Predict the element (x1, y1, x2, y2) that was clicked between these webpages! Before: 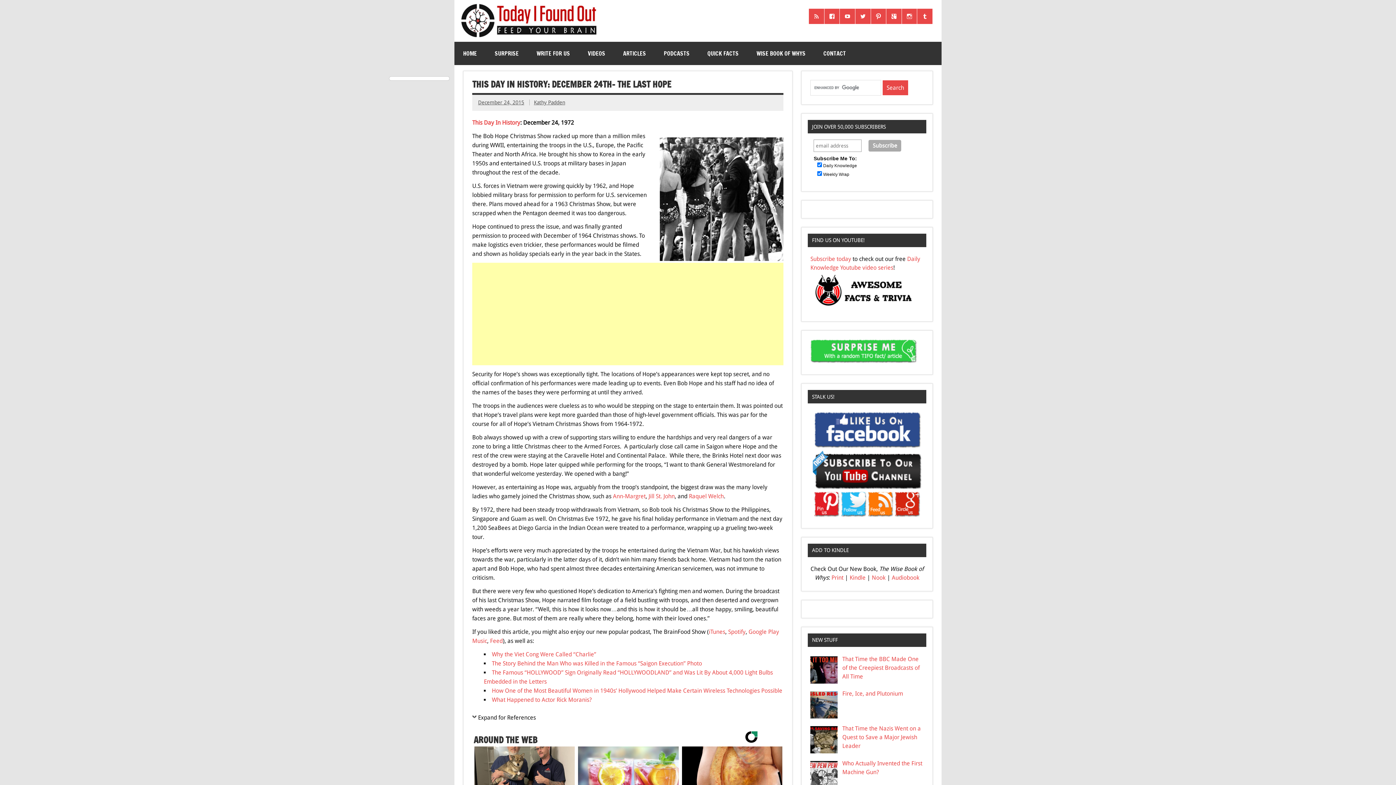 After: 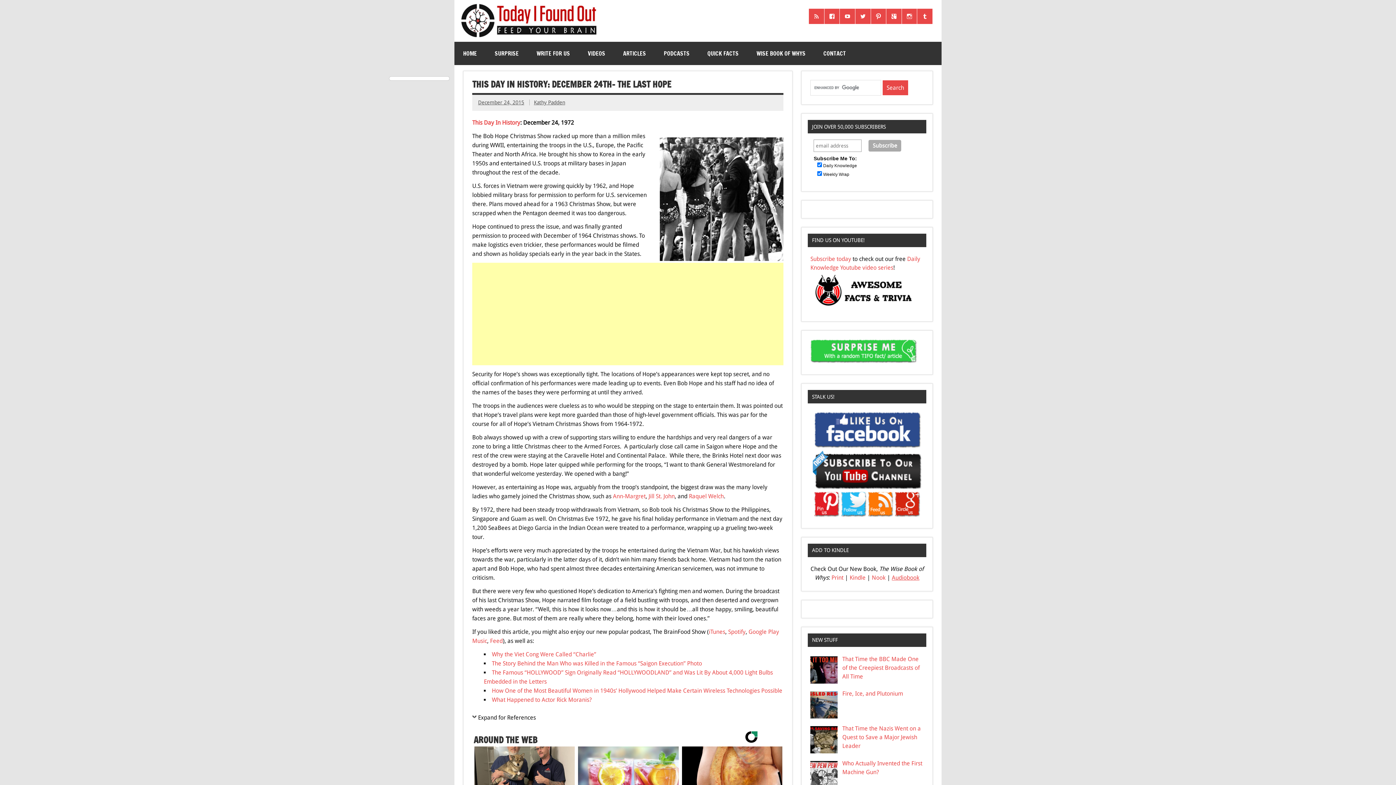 Action: bbox: (892, 574, 919, 581) label: Audiobook